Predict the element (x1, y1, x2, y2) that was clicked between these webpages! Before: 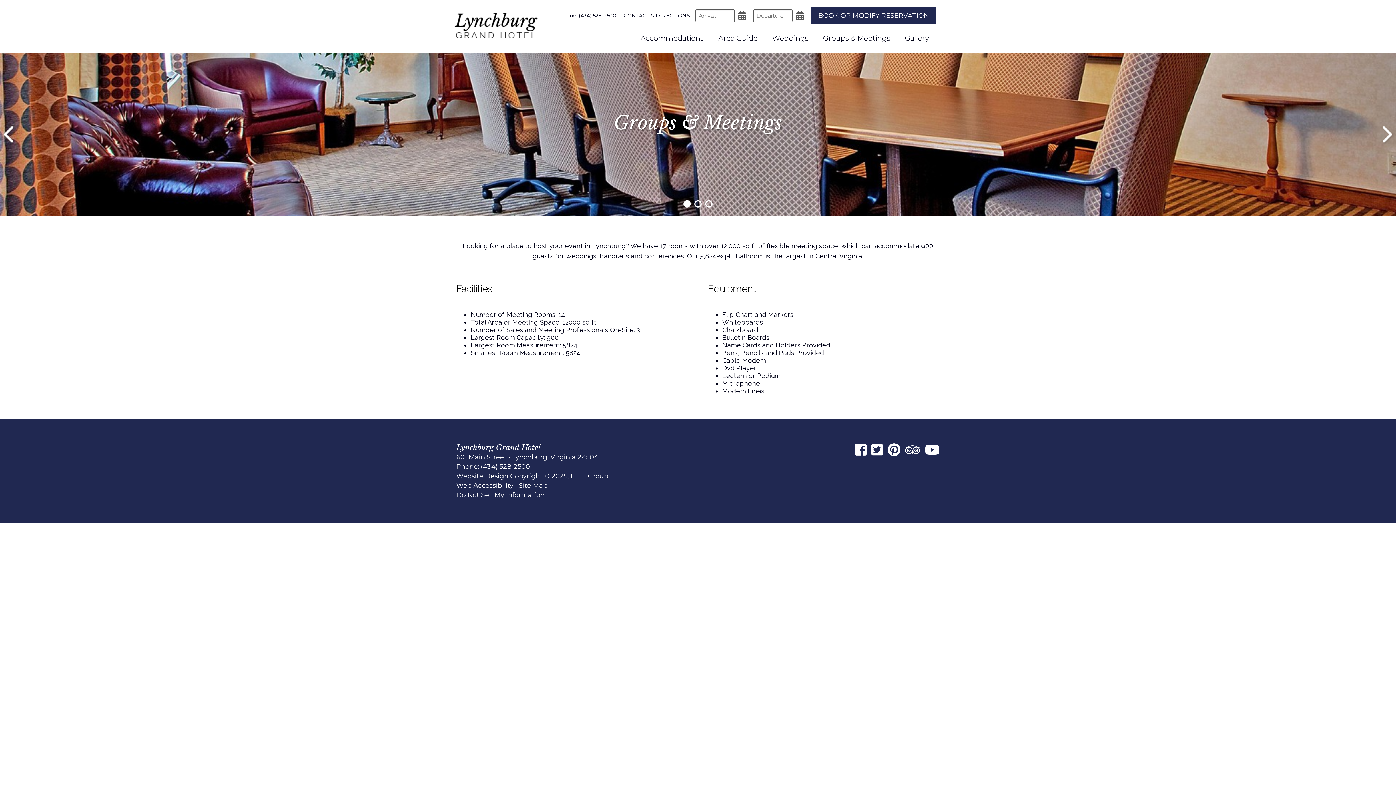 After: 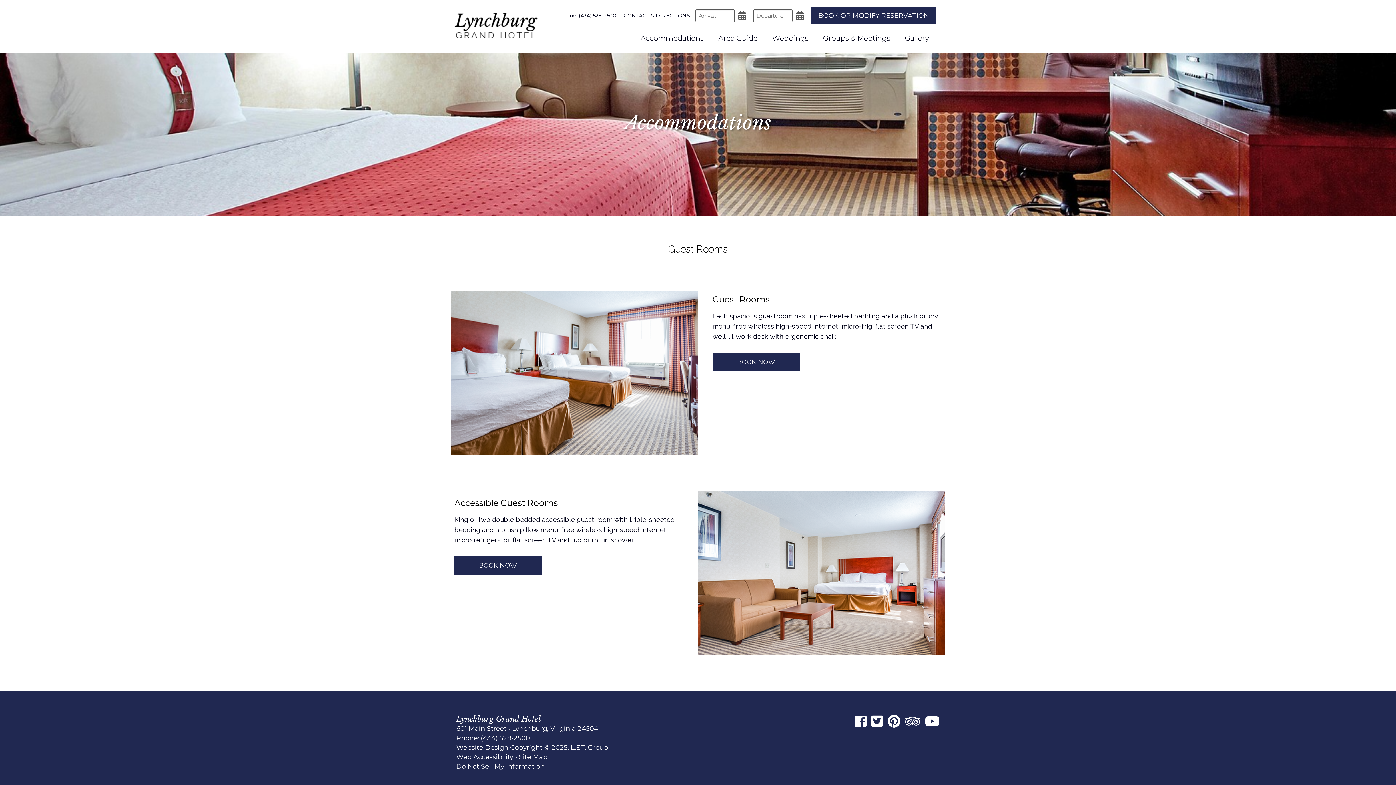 Action: label: Accommodations bbox: (633, 31, 711, 45)